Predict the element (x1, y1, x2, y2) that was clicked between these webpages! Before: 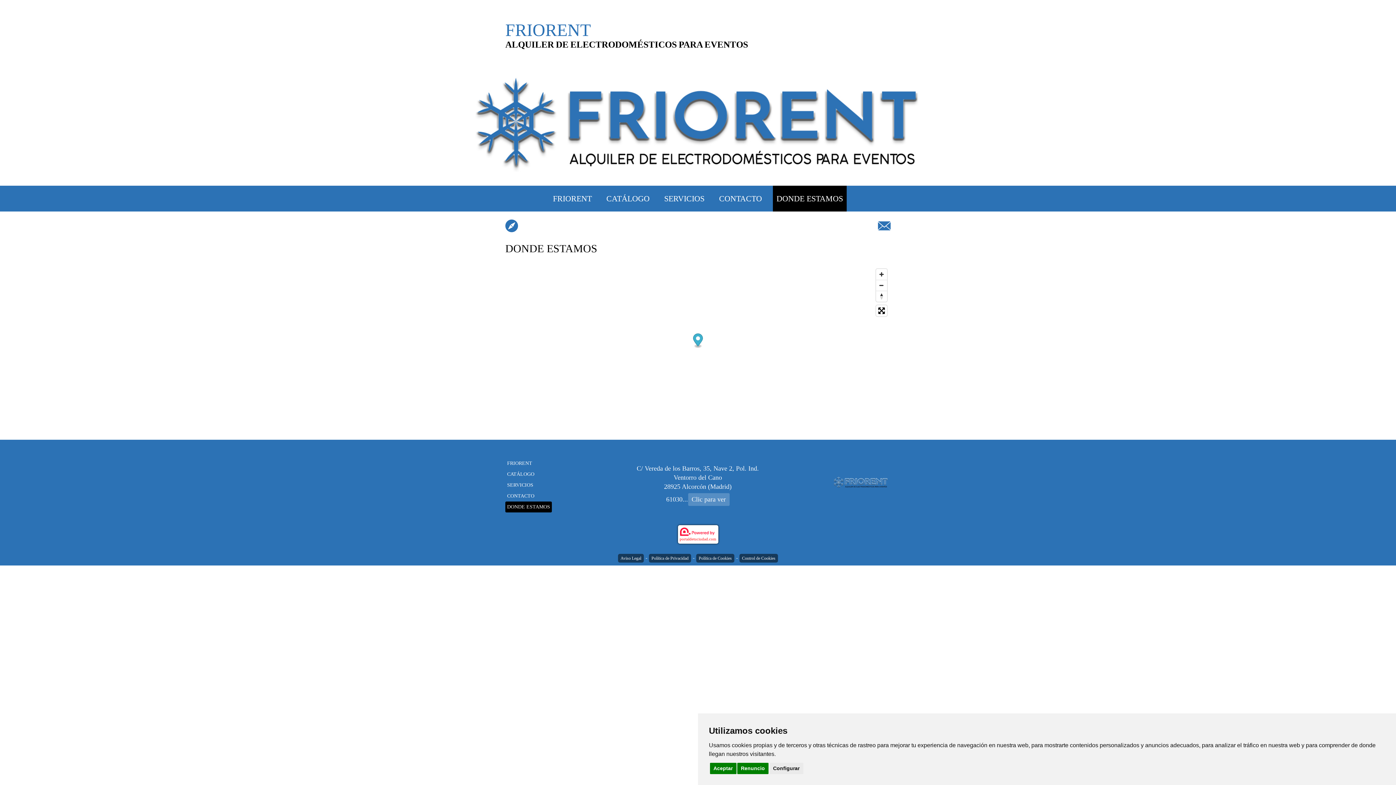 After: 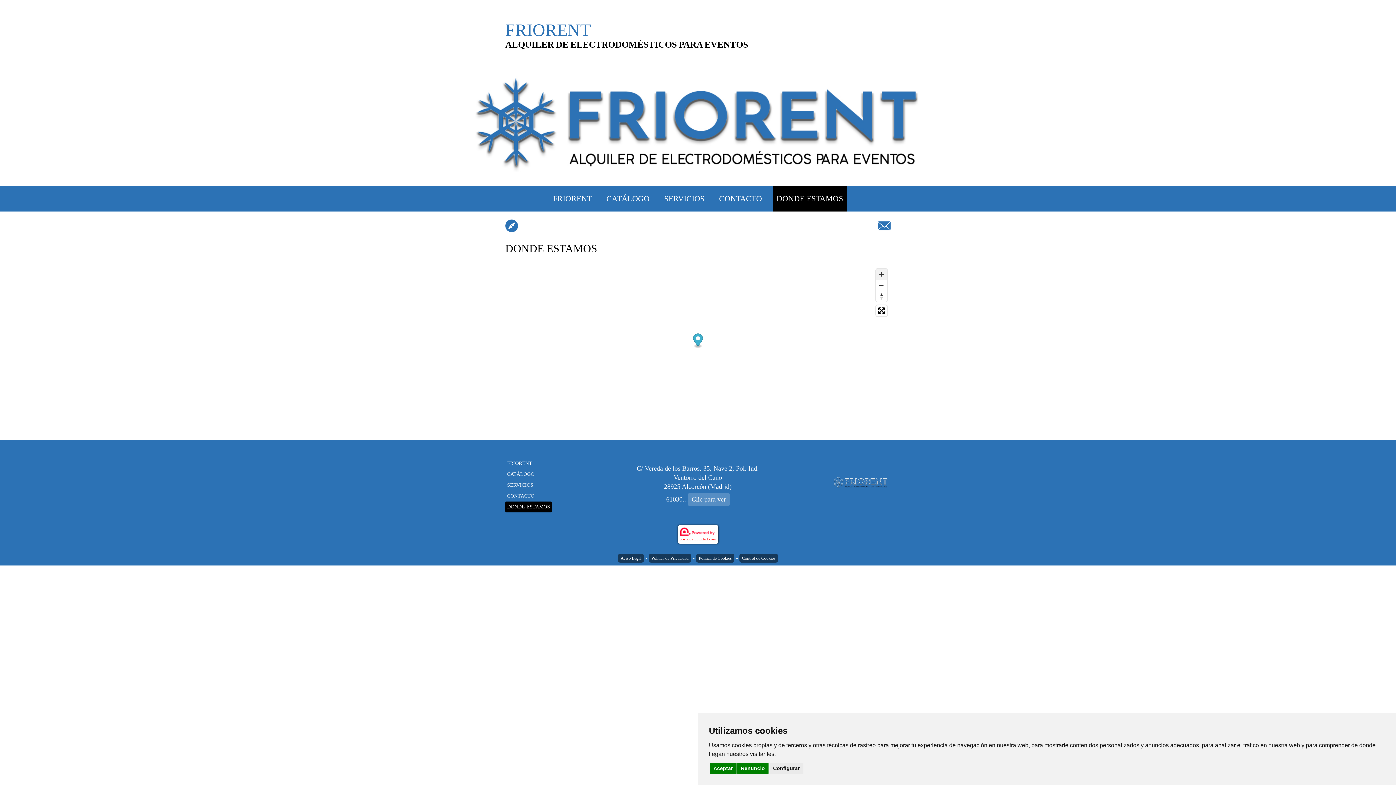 Action: label: Zoom In bbox: (876, 269, 887, 280)